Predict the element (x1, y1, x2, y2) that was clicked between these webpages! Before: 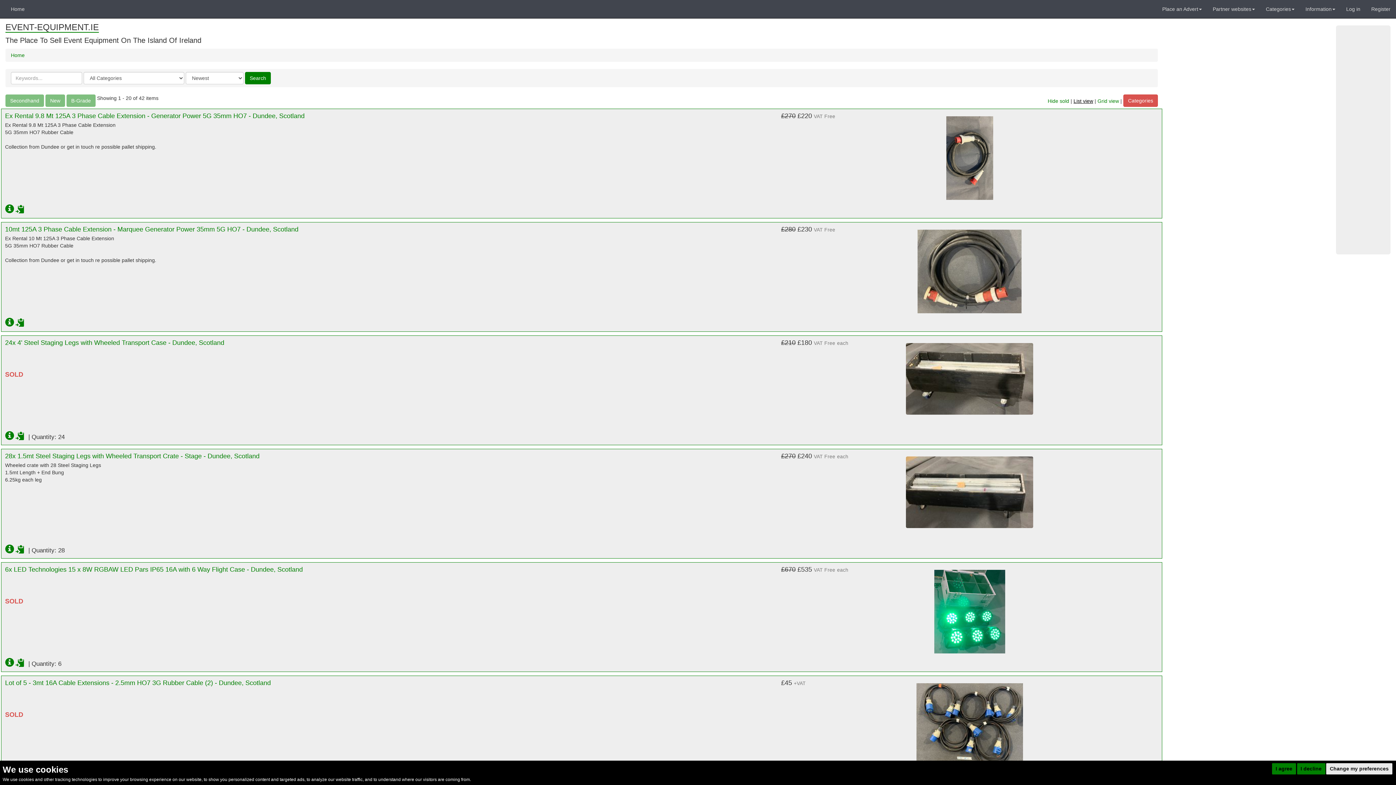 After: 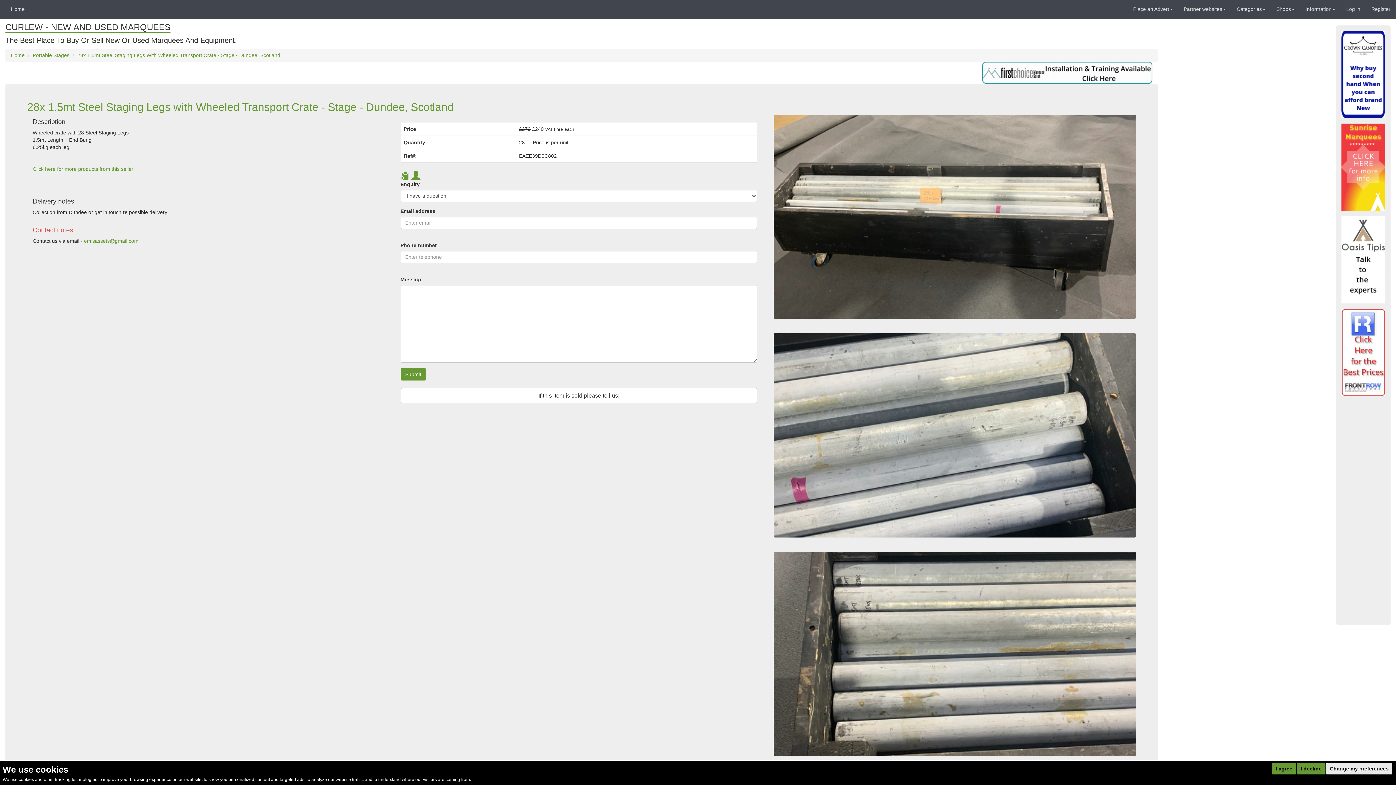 Action: bbox: (906, 456, 1033, 528)